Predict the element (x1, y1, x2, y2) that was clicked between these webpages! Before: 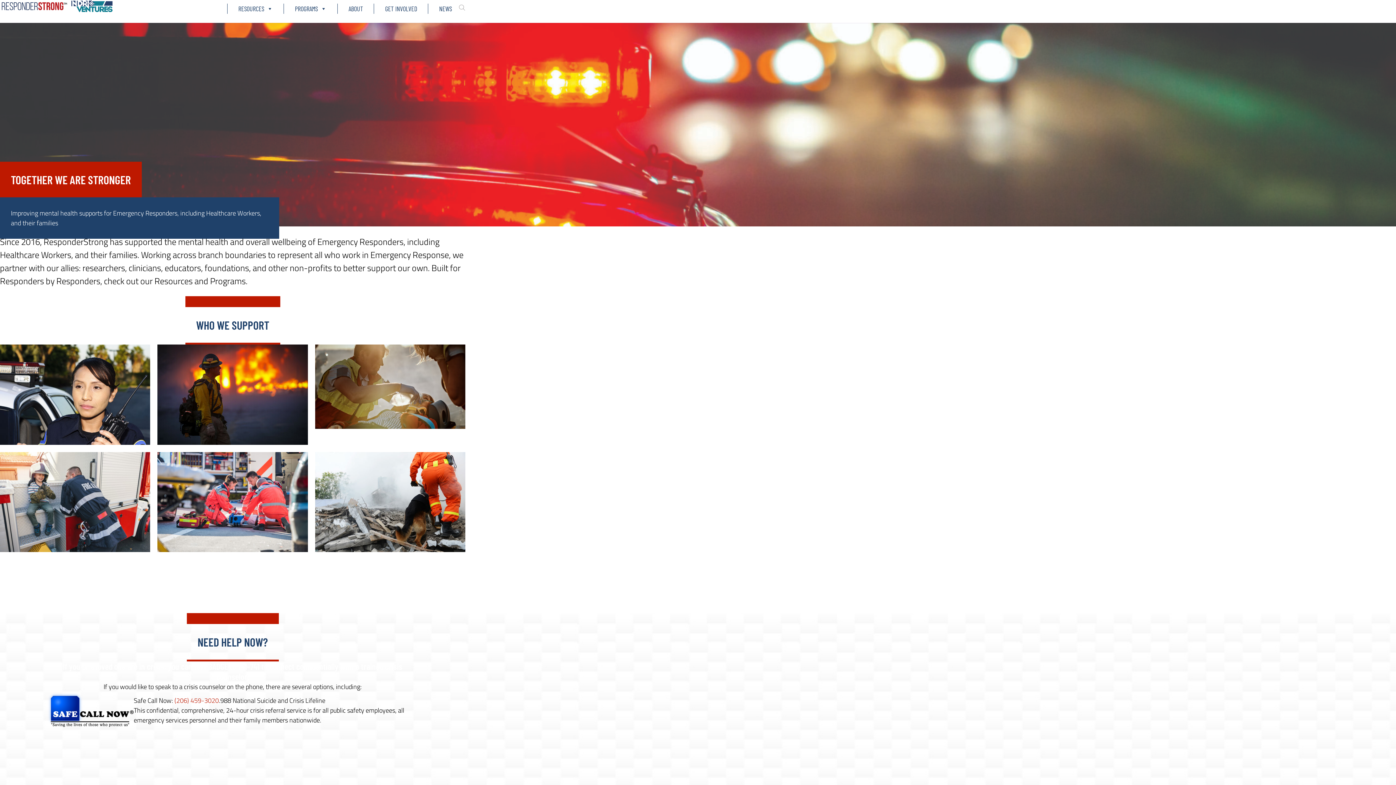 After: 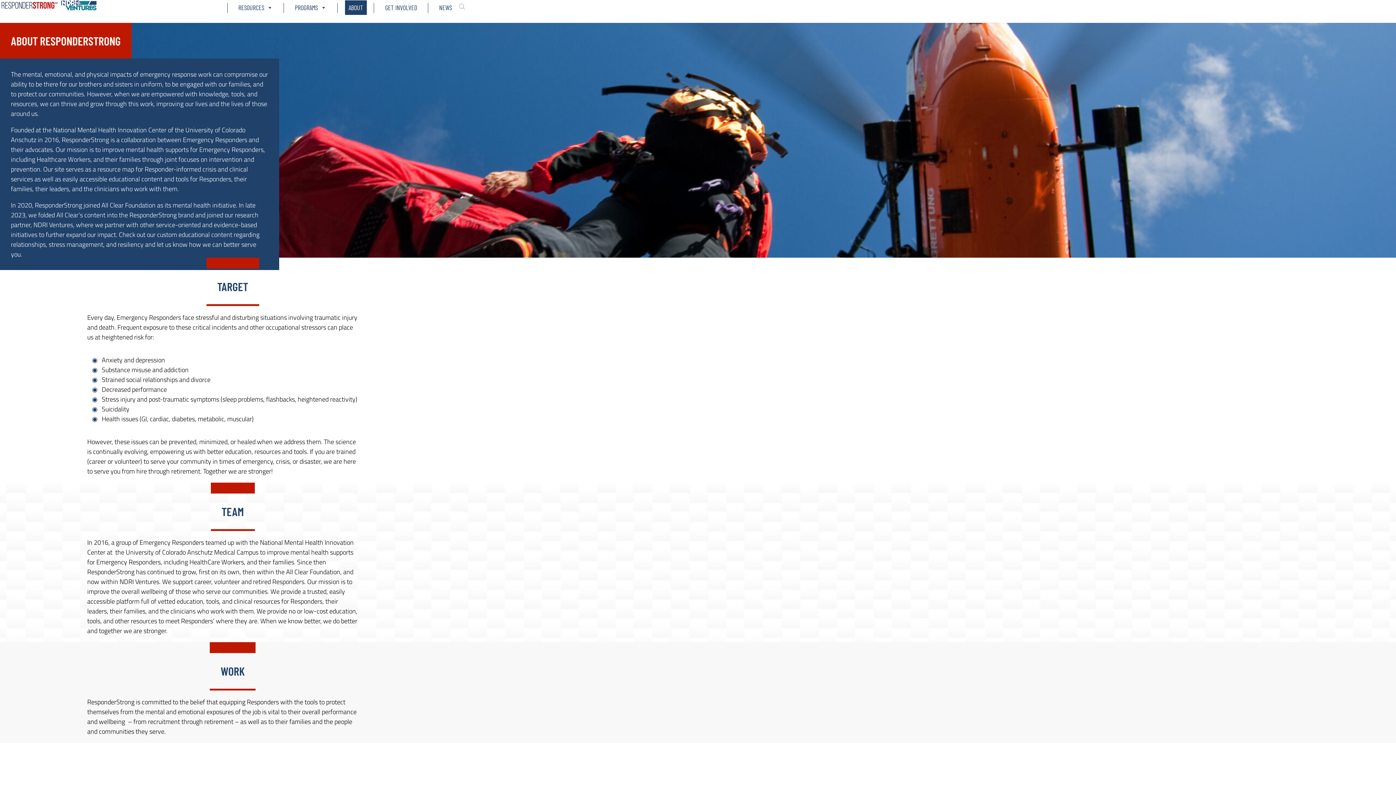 Action: label: ABOUT bbox: (345, 1, 366, 15)